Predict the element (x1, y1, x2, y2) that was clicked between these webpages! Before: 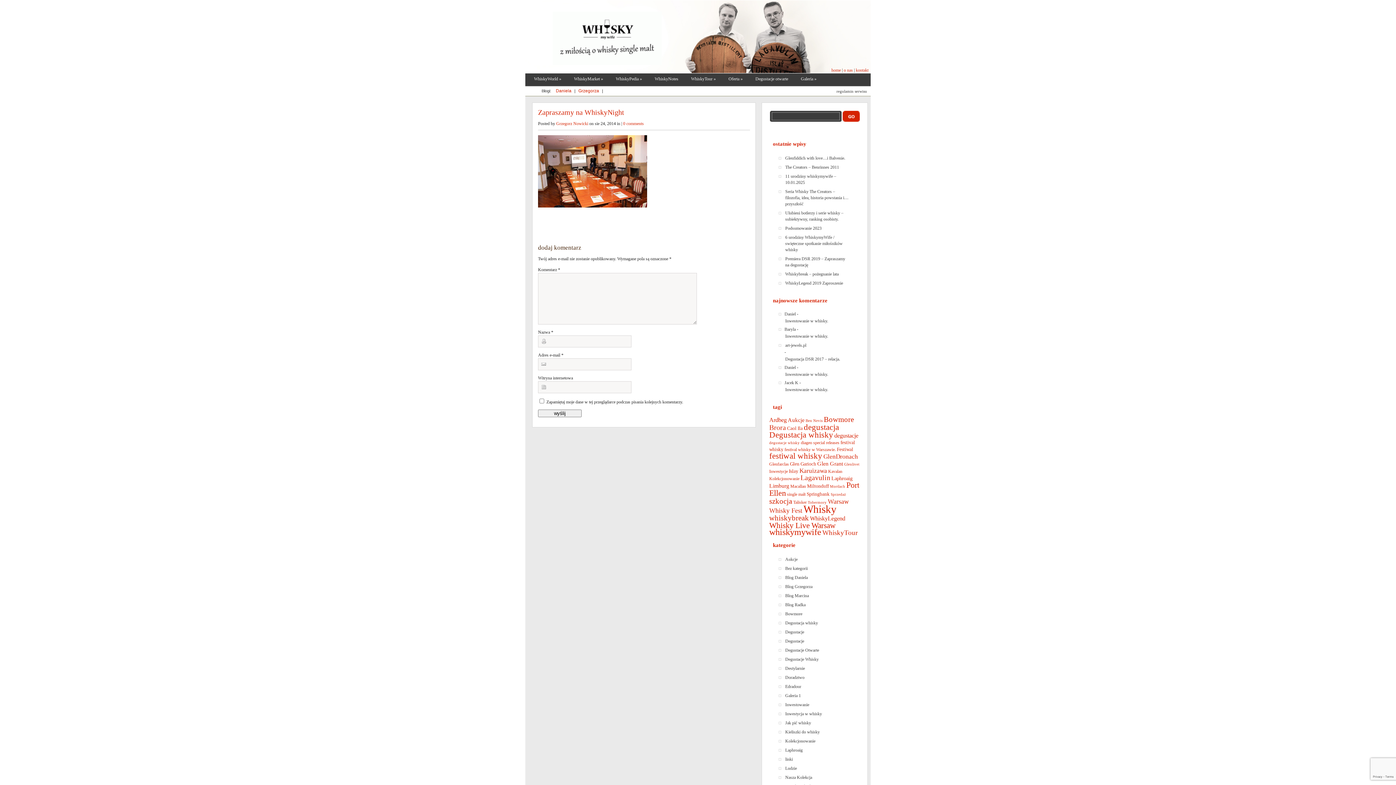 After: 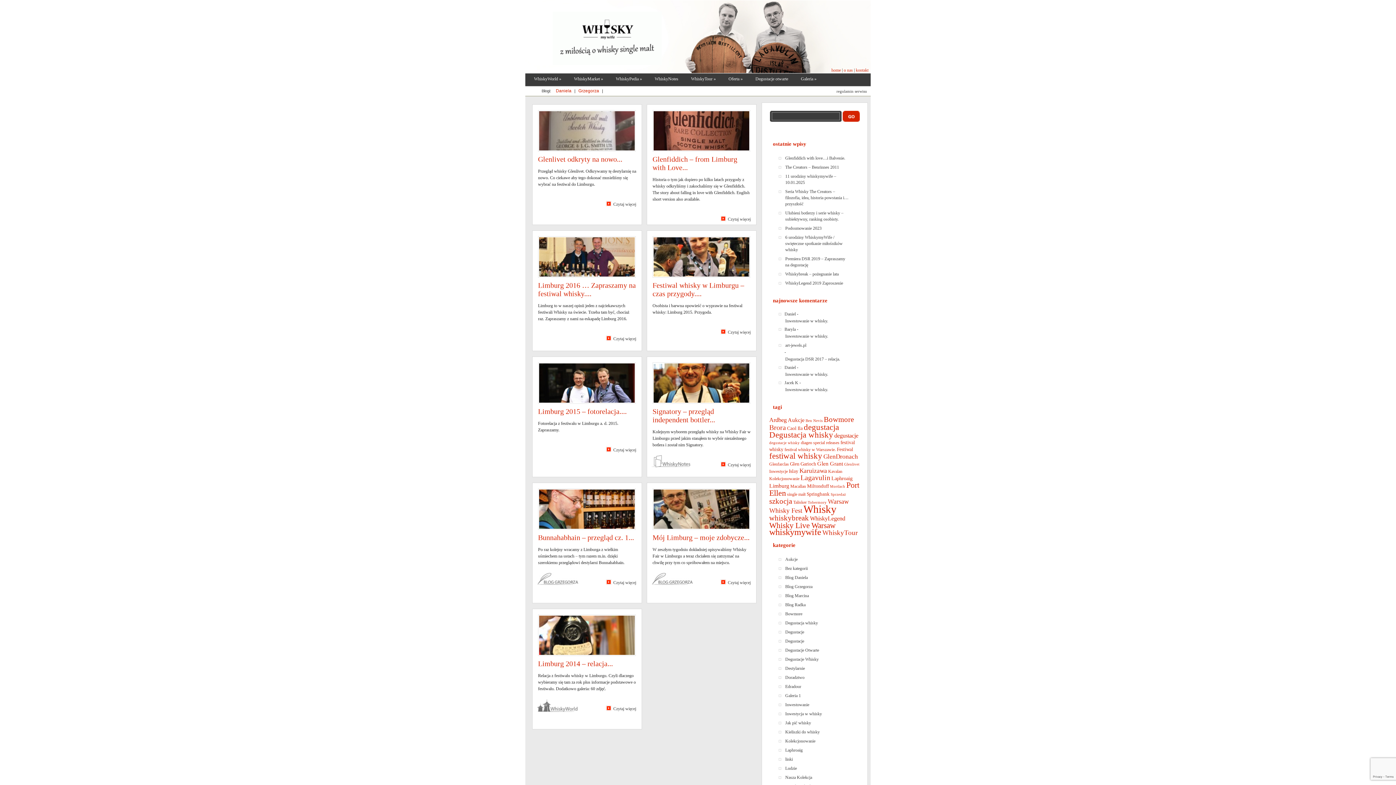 Action: label: Limburg (9 elementów) bbox: (769, 482, 789, 489)